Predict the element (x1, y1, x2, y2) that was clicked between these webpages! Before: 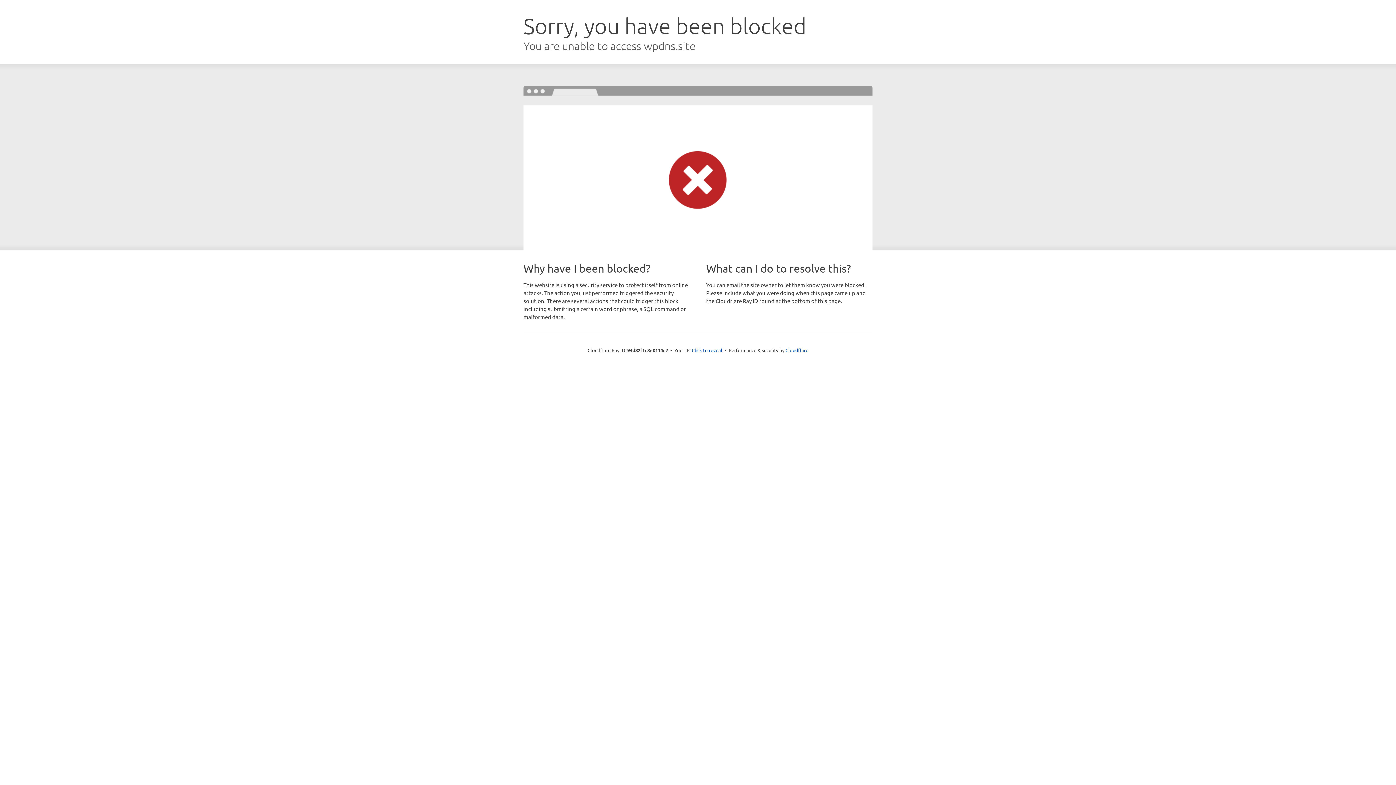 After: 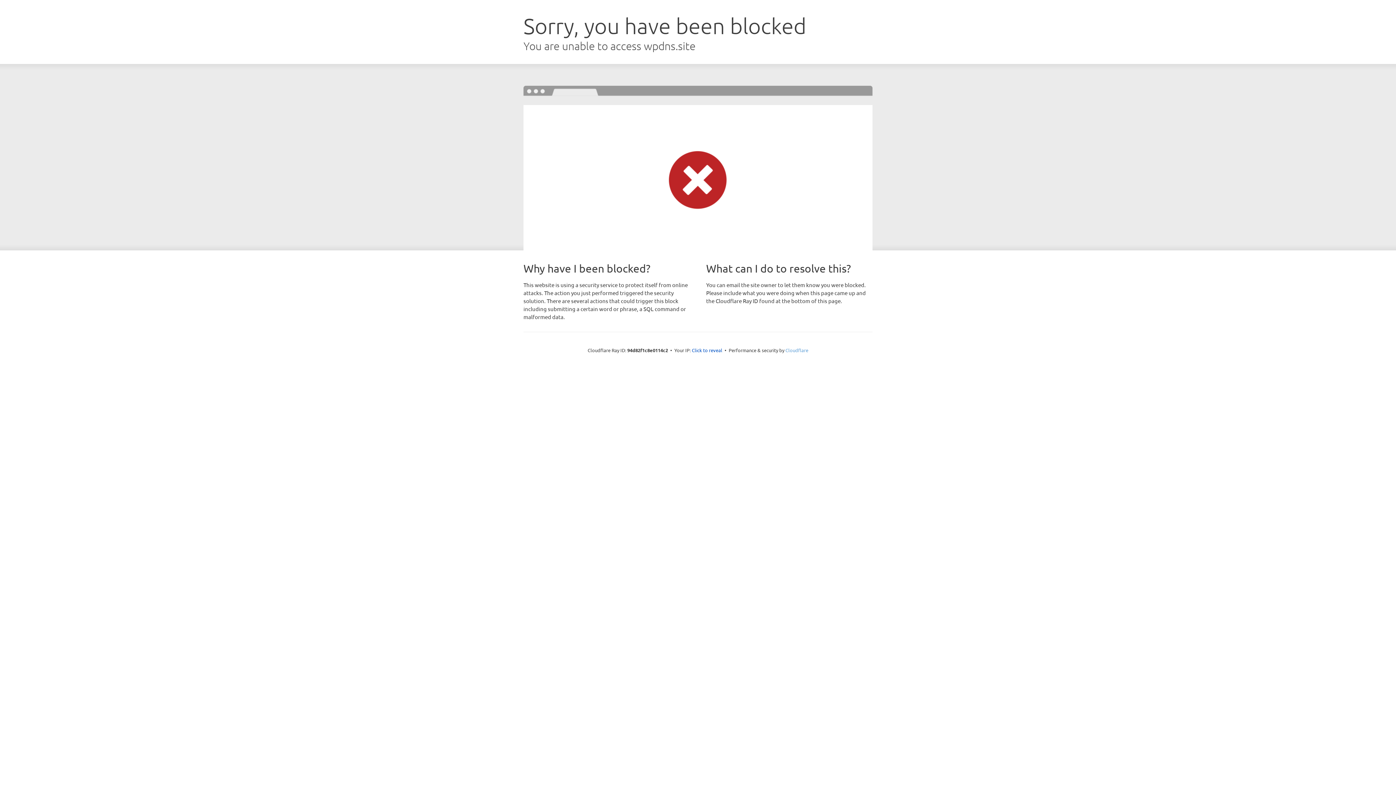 Action: label: Cloudflare bbox: (785, 347, 808, 353)